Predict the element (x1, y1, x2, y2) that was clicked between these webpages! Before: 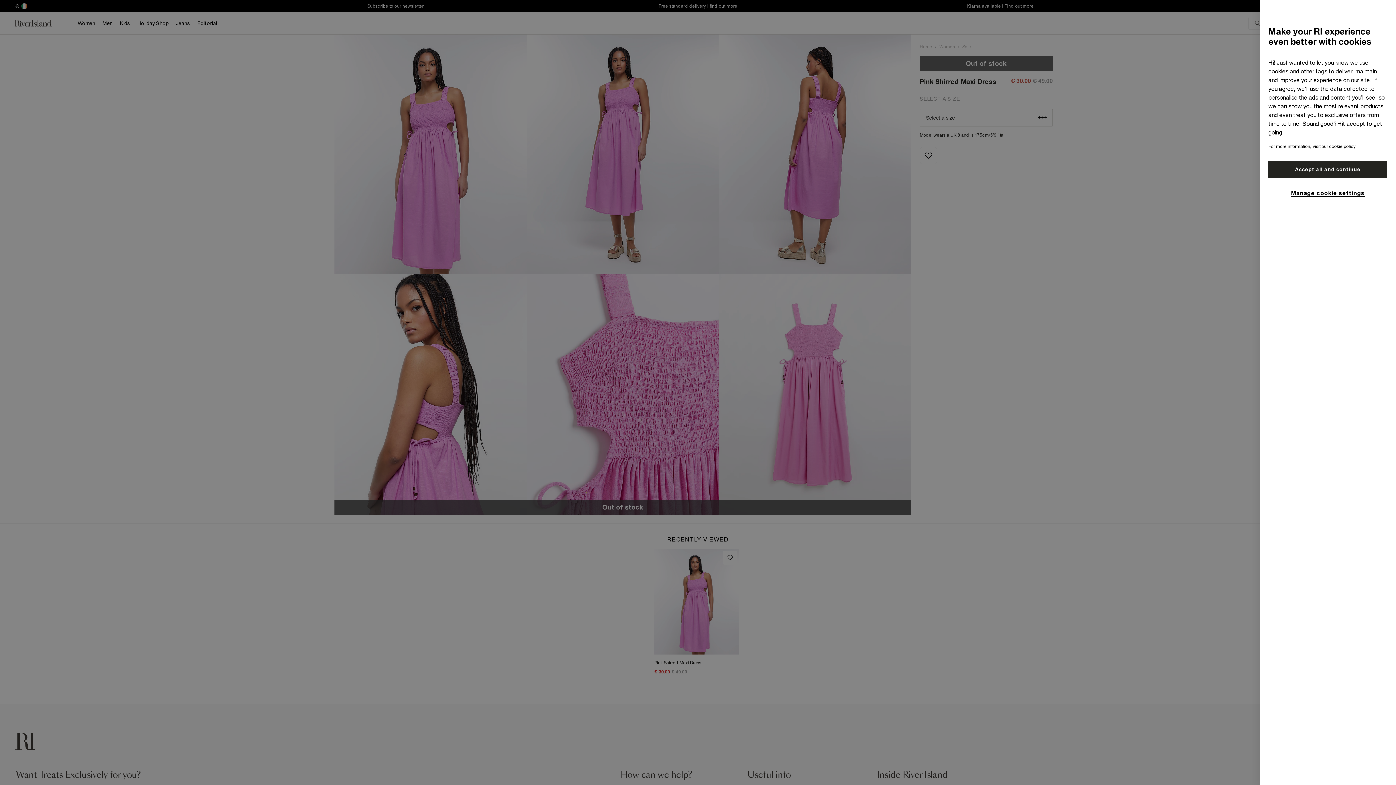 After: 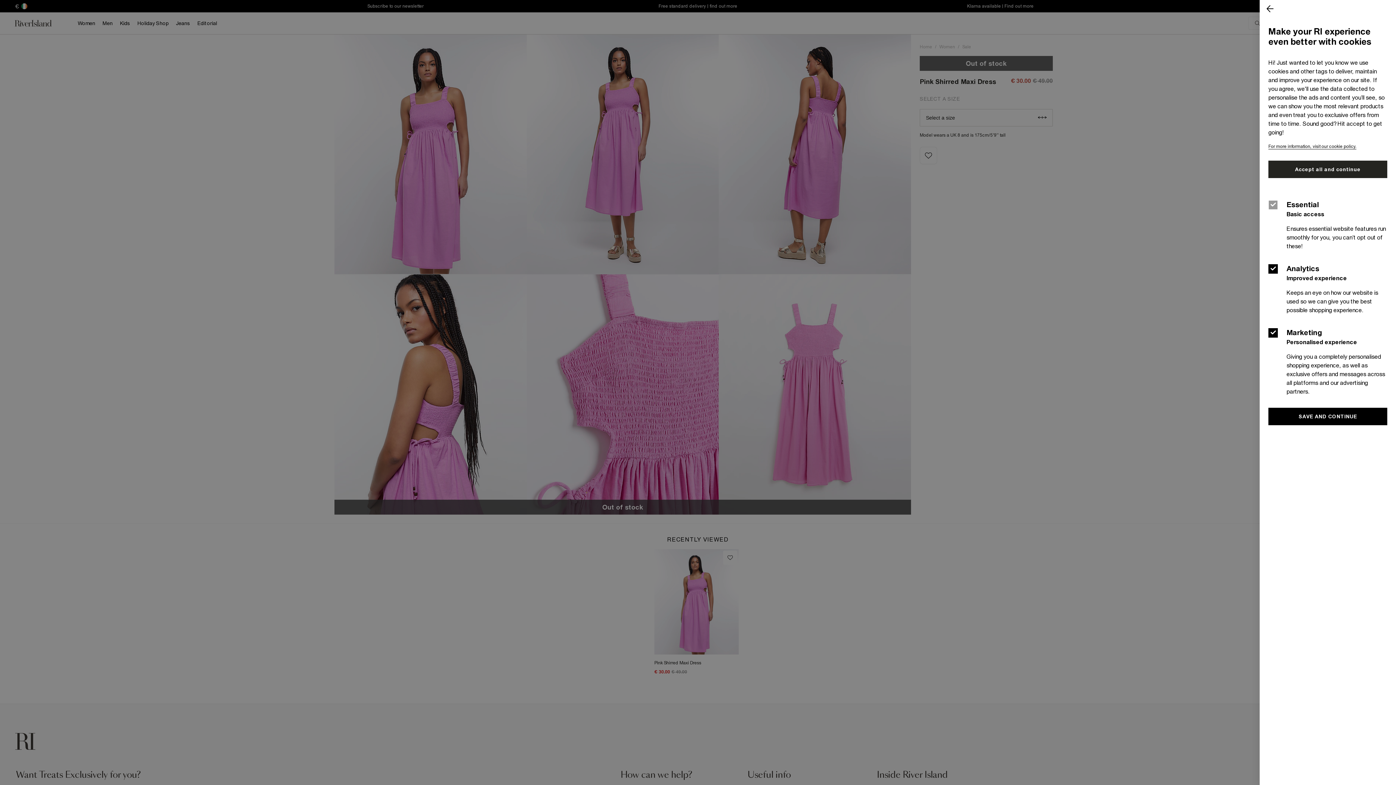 Action: bbox: (1291, 188, 1364, 196) label: Manage cookie settings